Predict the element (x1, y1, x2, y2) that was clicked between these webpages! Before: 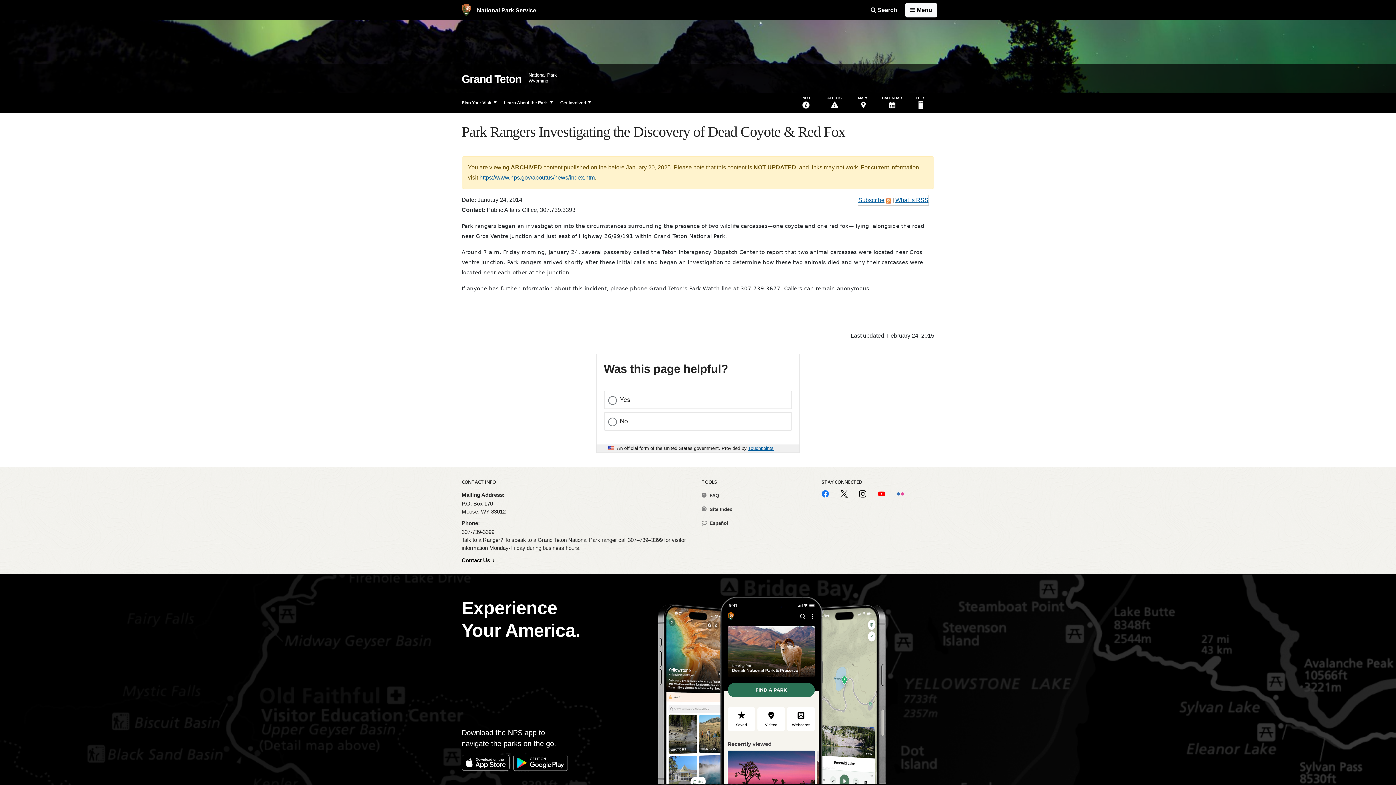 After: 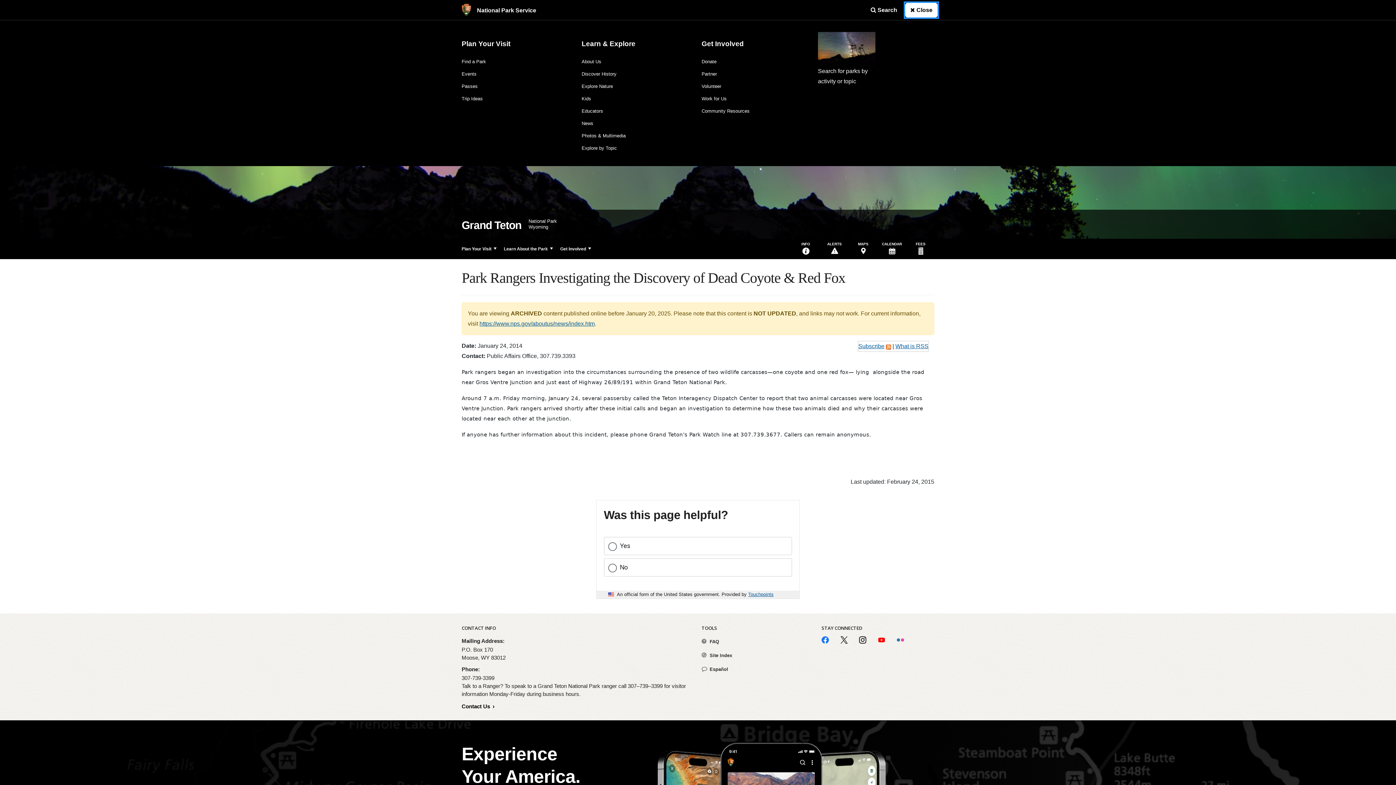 Action: bbox: (905, 2, 937, 17) label: Open Menu